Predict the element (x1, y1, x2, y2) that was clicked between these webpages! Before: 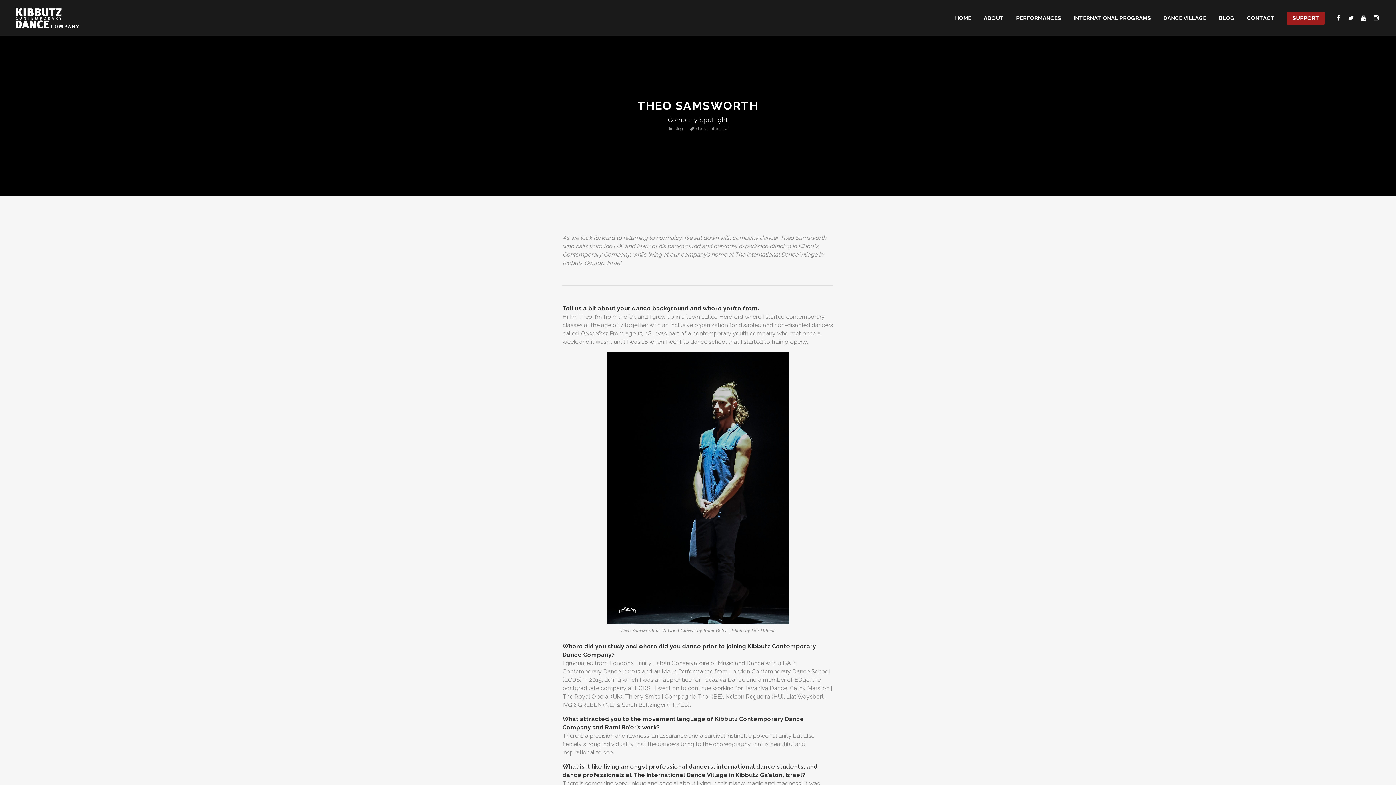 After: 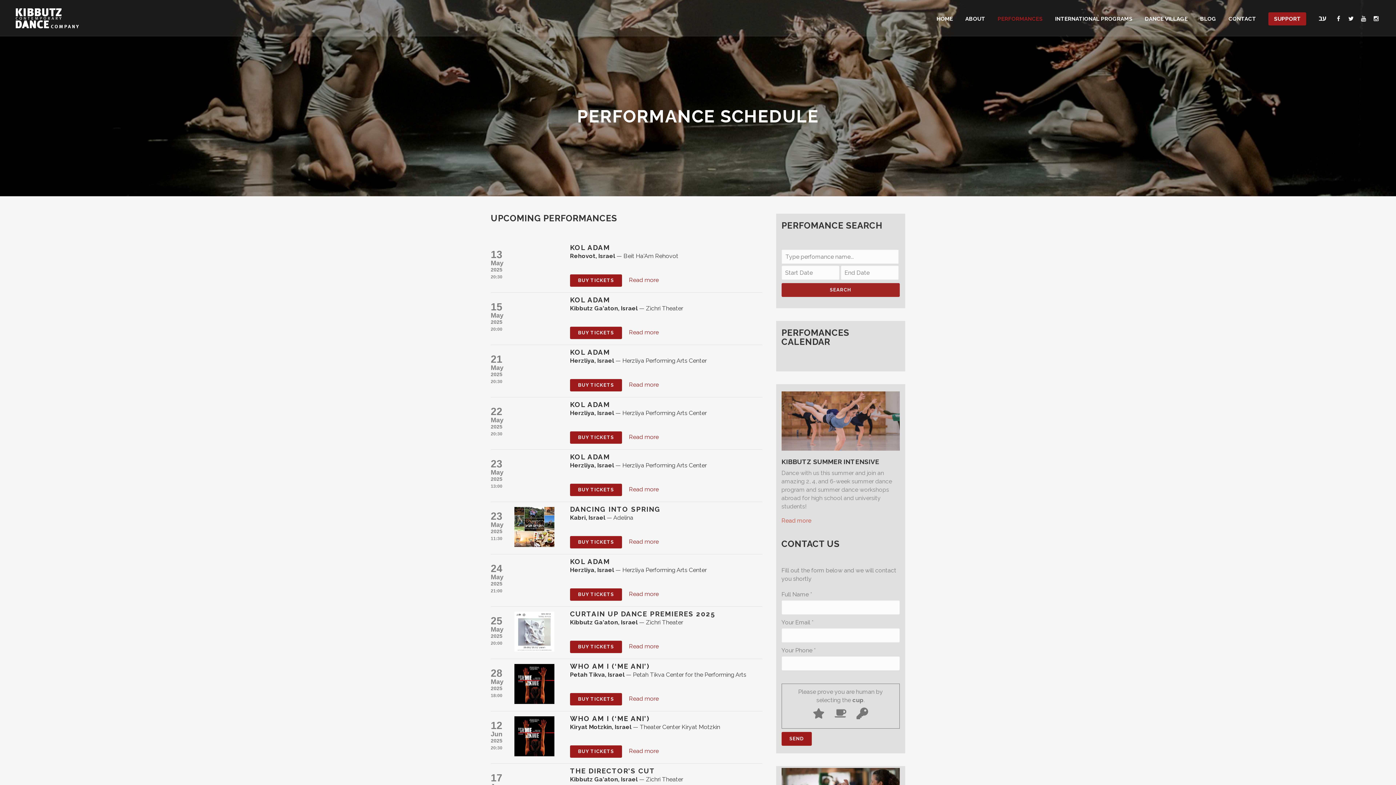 Action: label: PERFORMANCES bbox: (1010, 0, 1066, 36)